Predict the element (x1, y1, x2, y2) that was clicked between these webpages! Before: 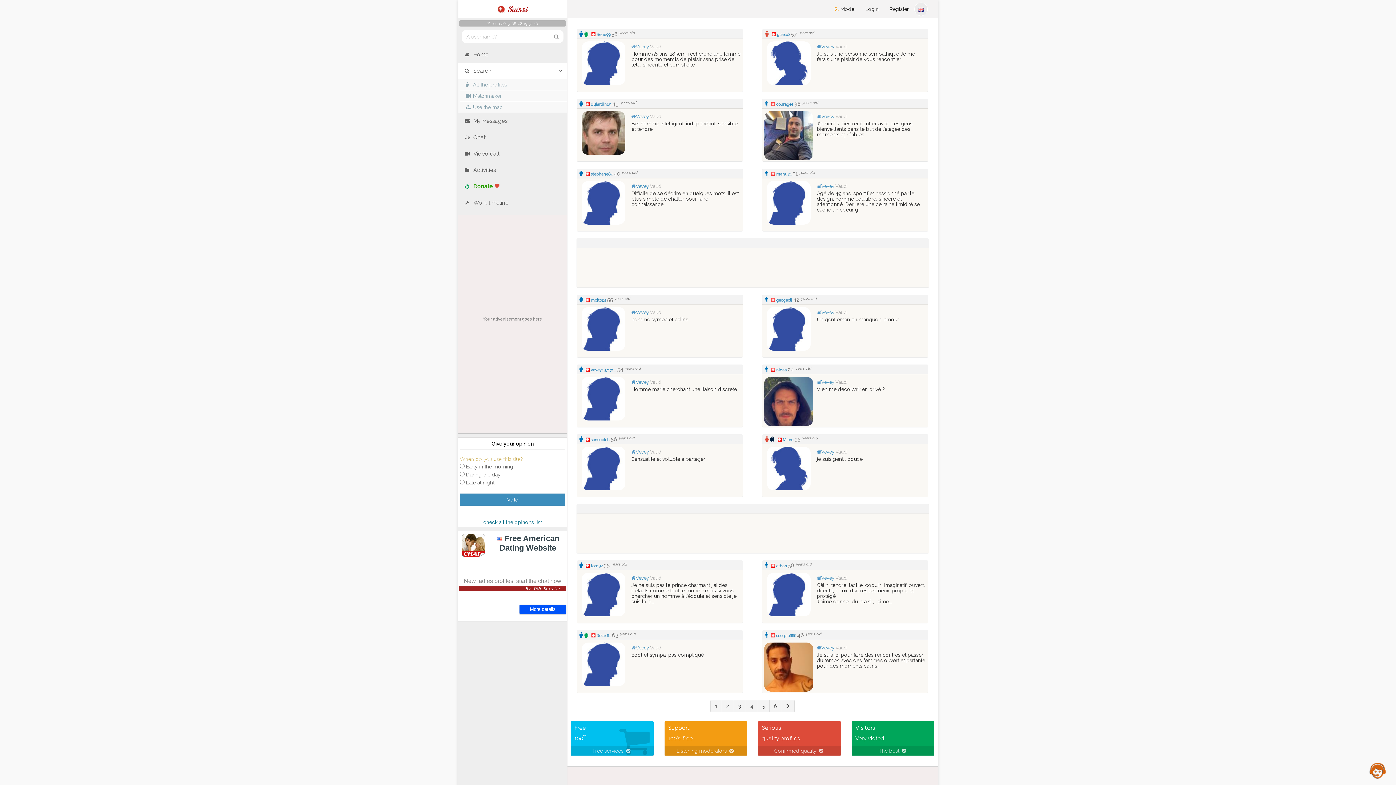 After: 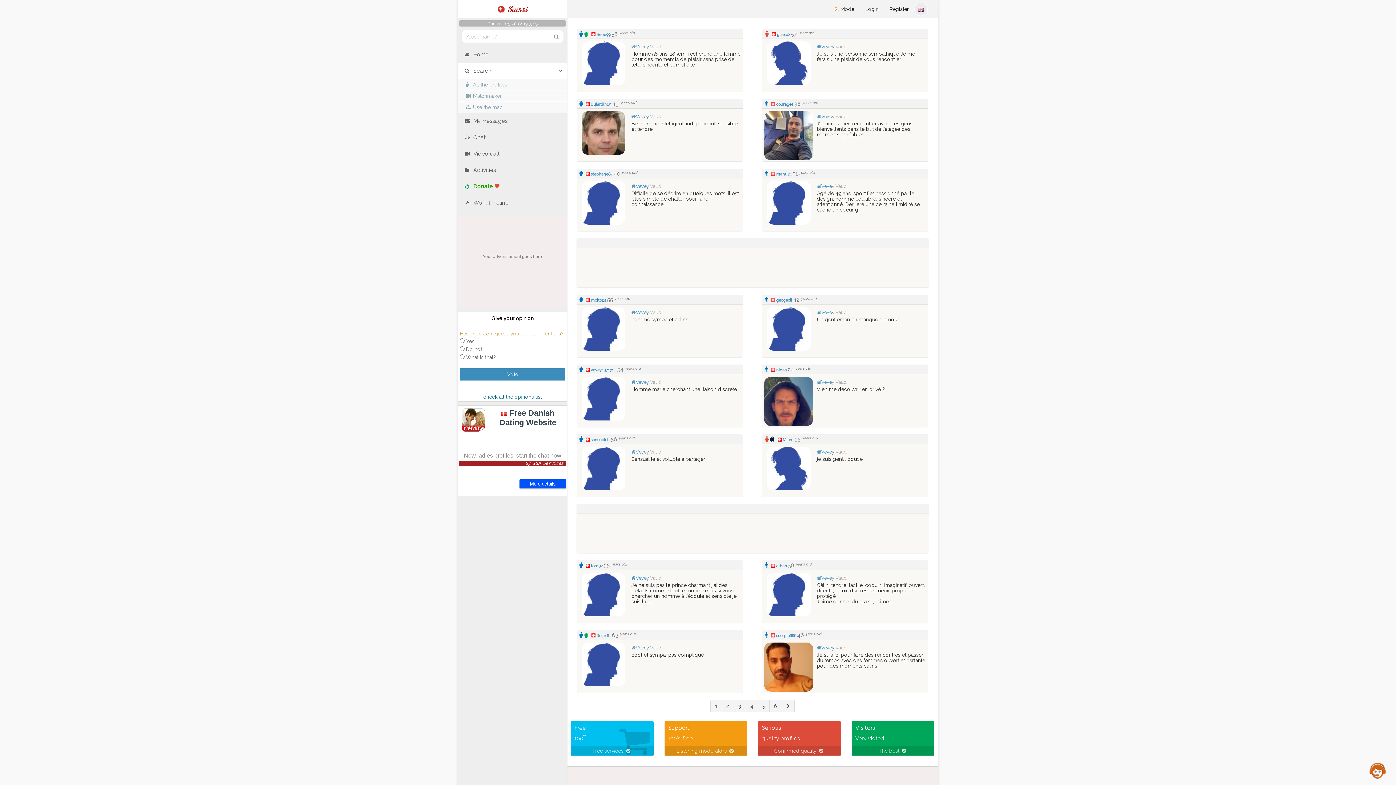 Action: bbox: (821, 183, 834, 189) label: Vevey